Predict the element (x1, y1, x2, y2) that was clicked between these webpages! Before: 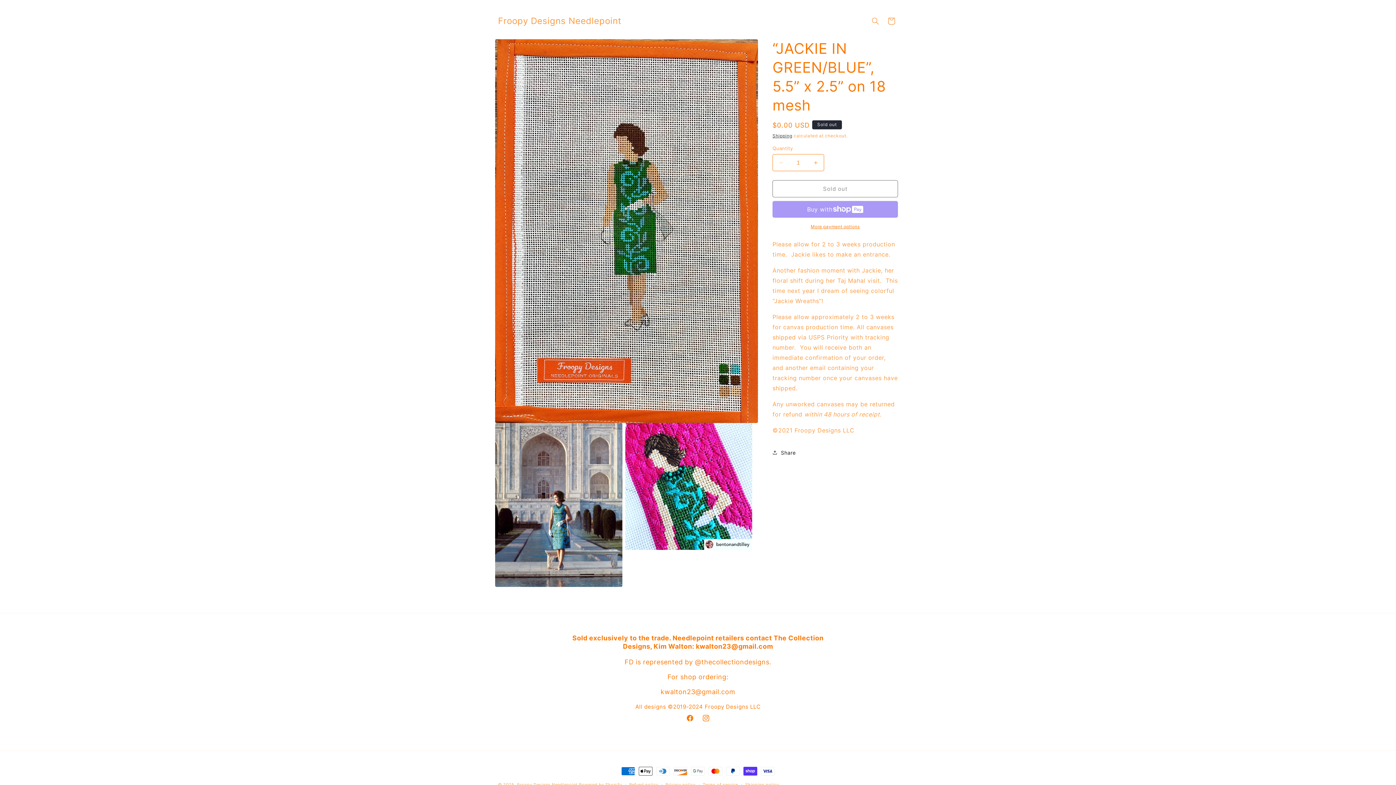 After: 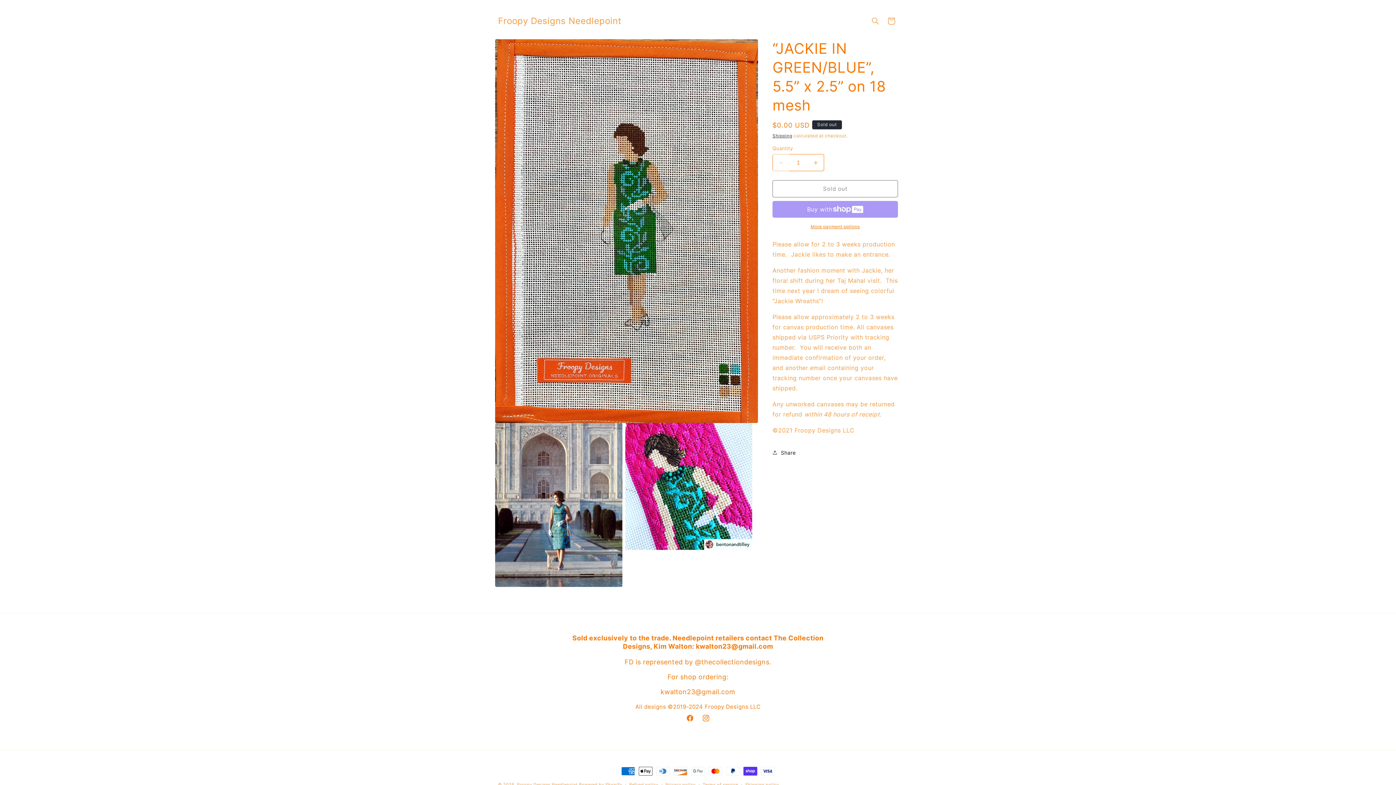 Action: bbox: (773, 154, 789, 171) label: Decrease quantity for “JACKIE IN GREEN/BLUE”, 5.5” x 2.5” on 18 mesh